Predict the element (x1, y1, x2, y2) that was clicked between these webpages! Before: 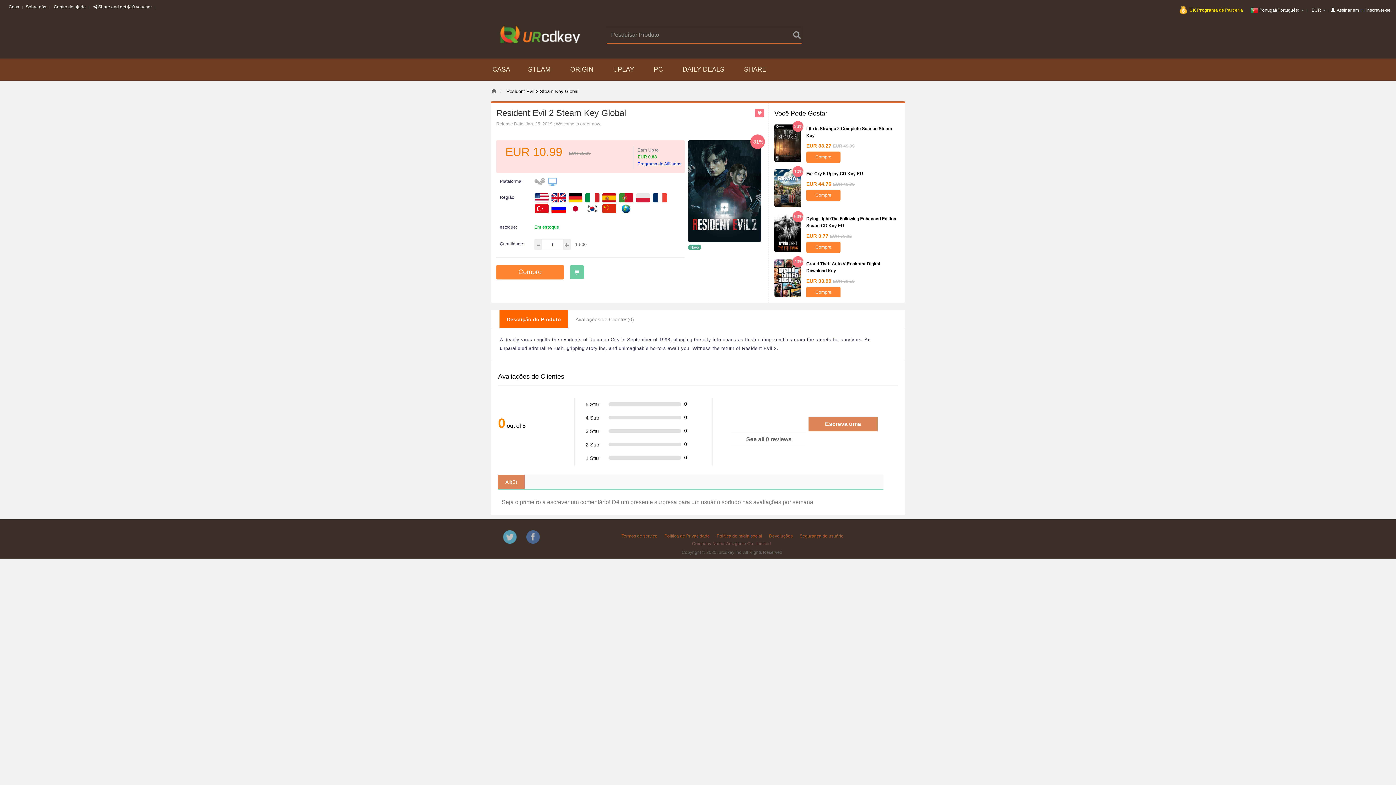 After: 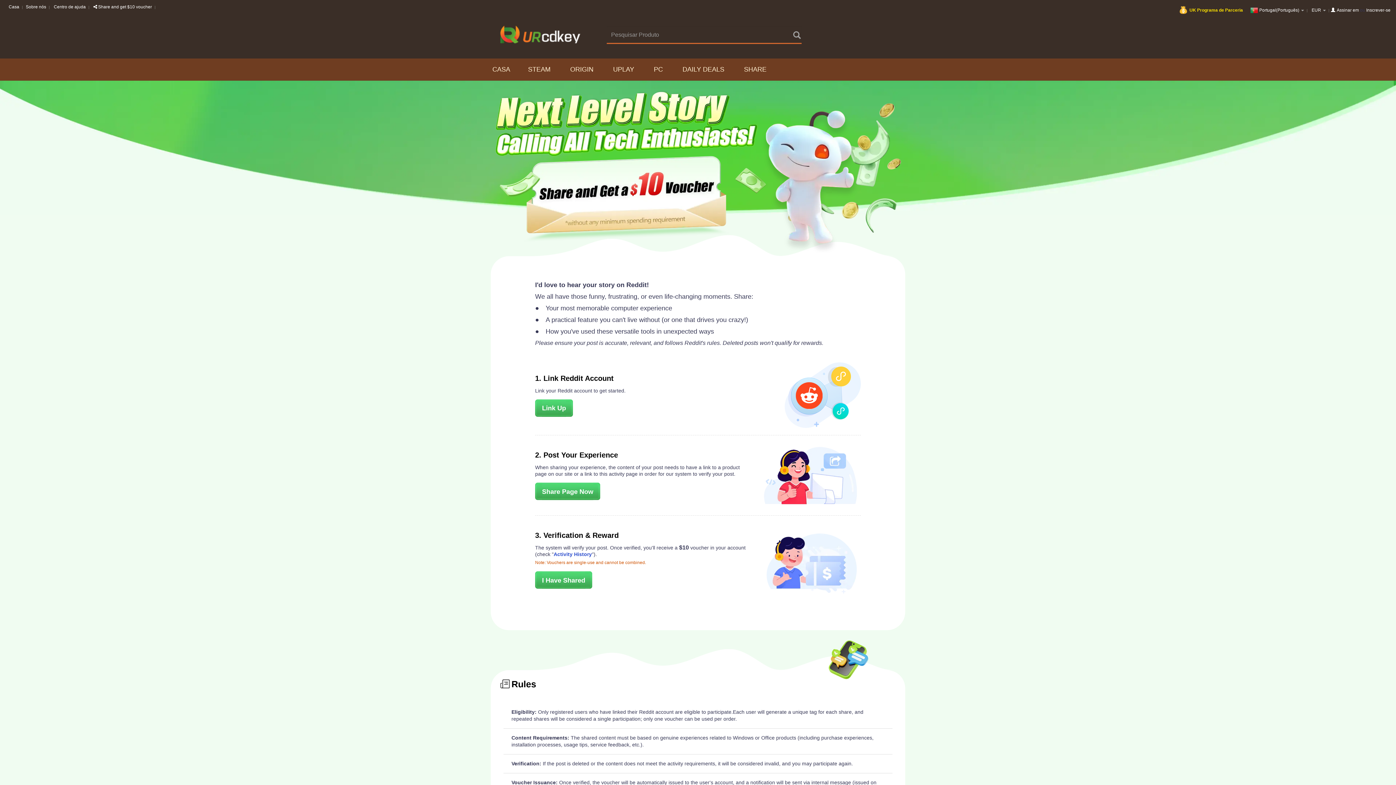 Action: label:  Share and get $10 voucher bbox: (92, 0, 153, 10)